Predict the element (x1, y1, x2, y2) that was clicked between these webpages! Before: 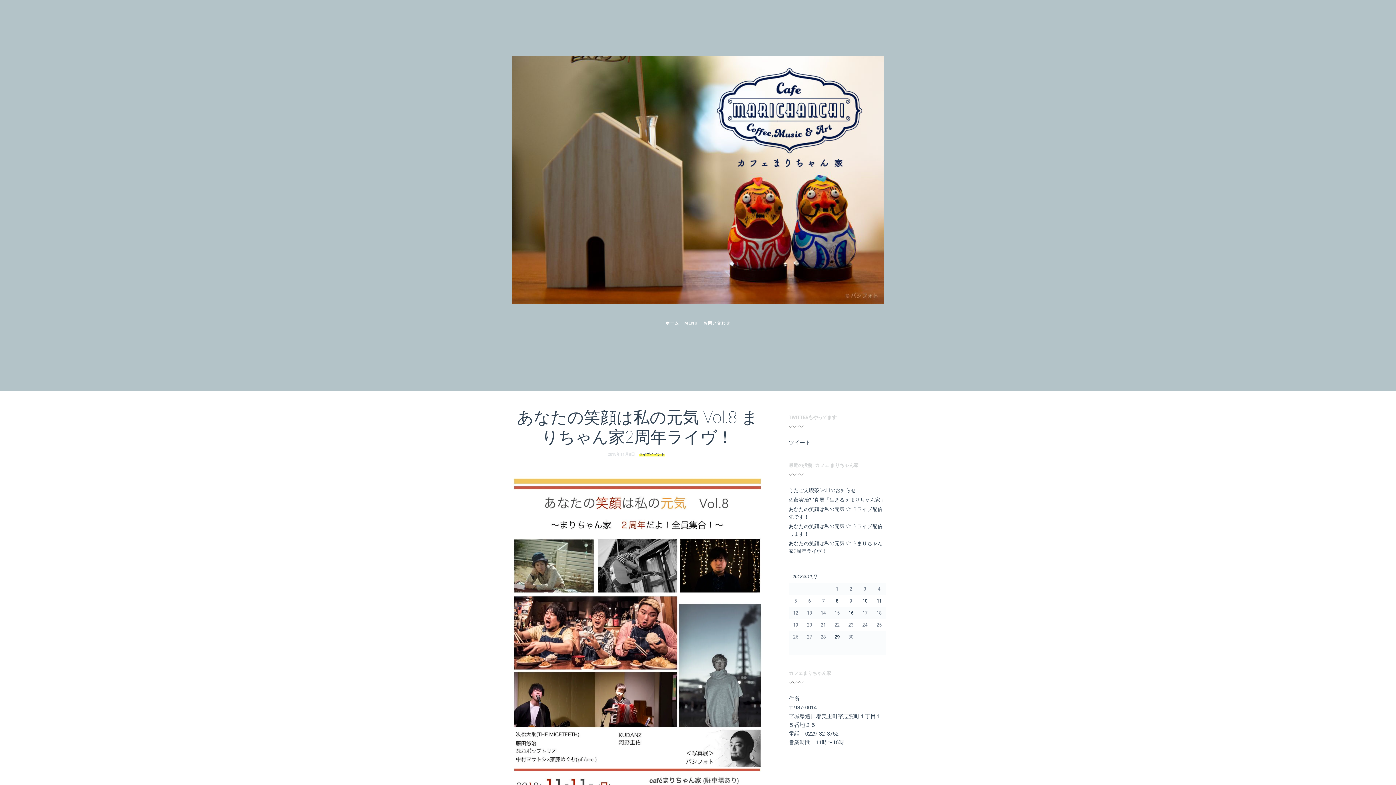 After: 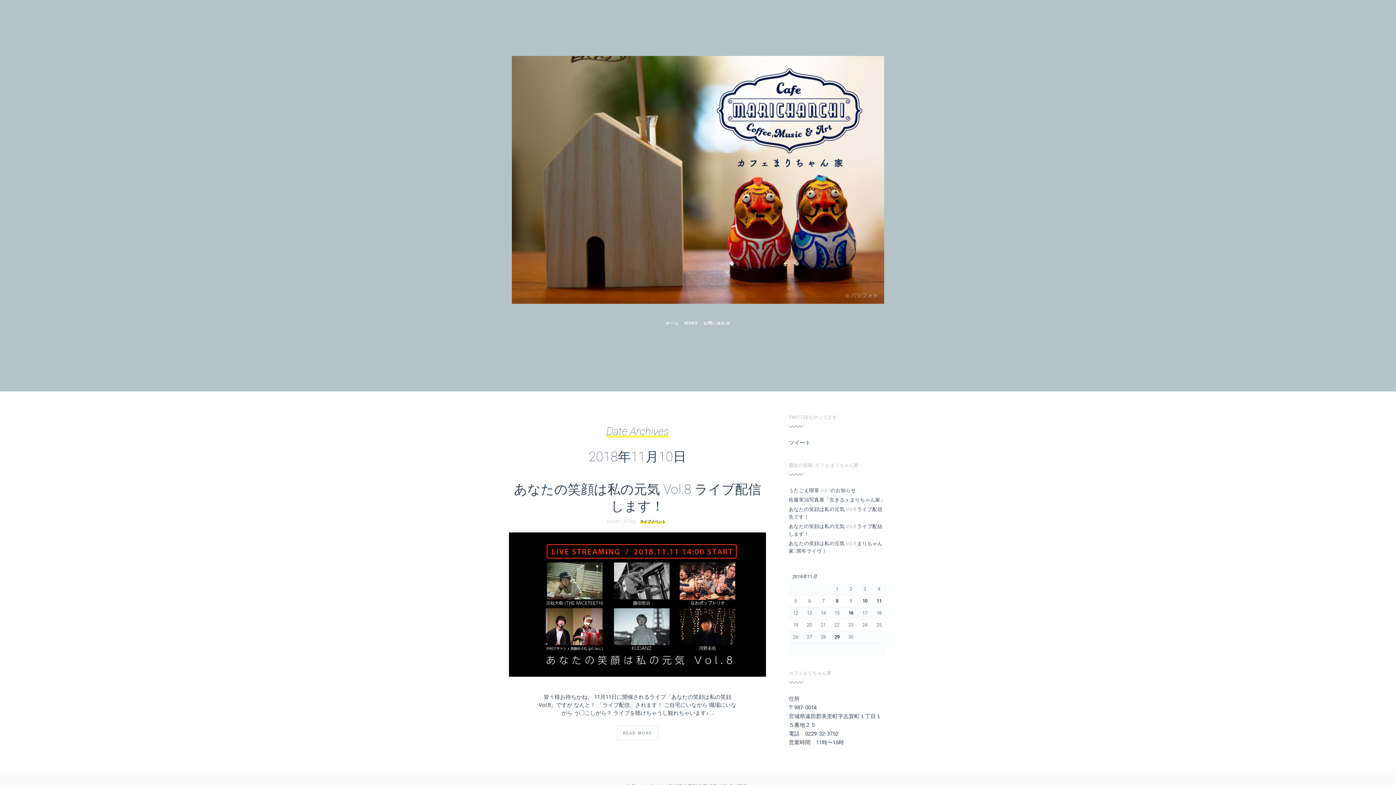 Action: bbox: (862, 598, 867, 604) label: 2018年11月10日 に投稿を公開